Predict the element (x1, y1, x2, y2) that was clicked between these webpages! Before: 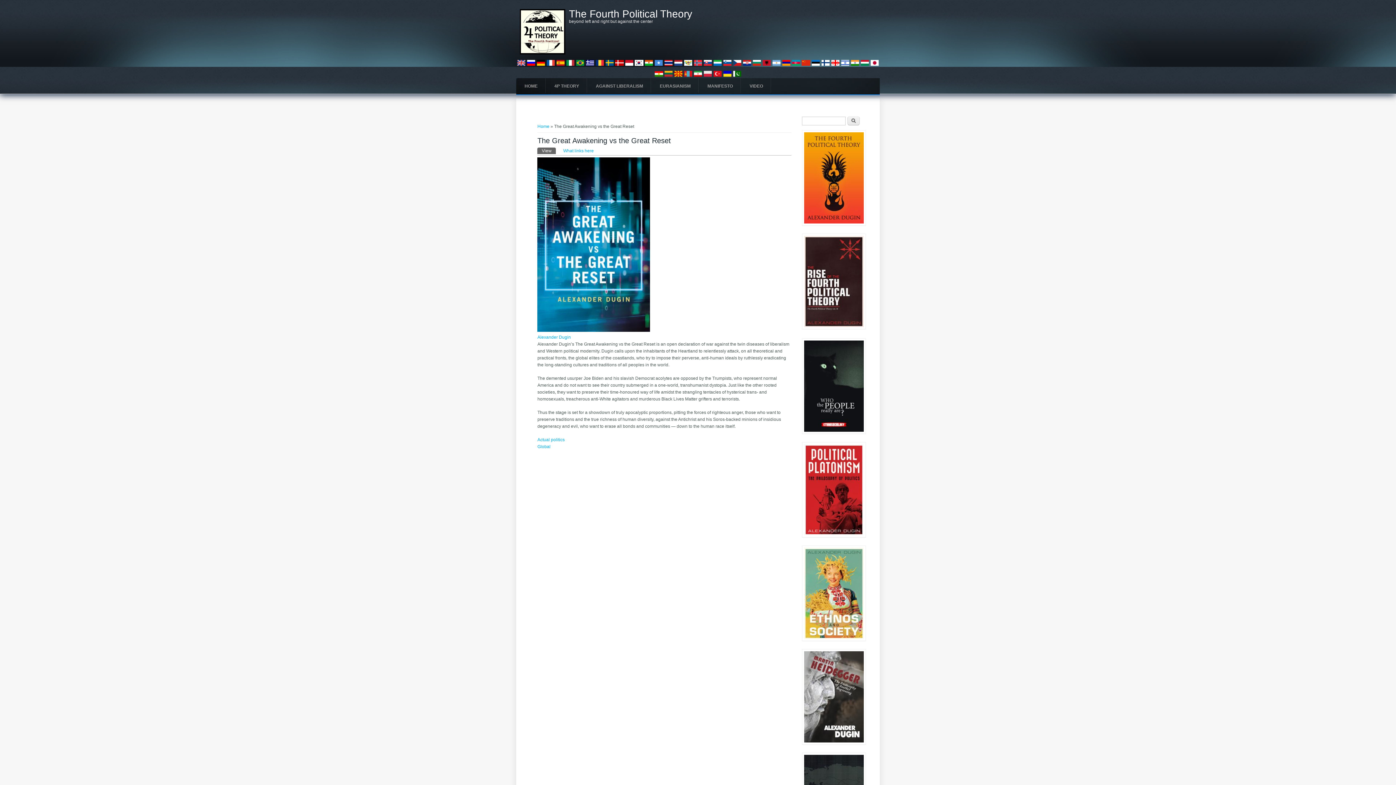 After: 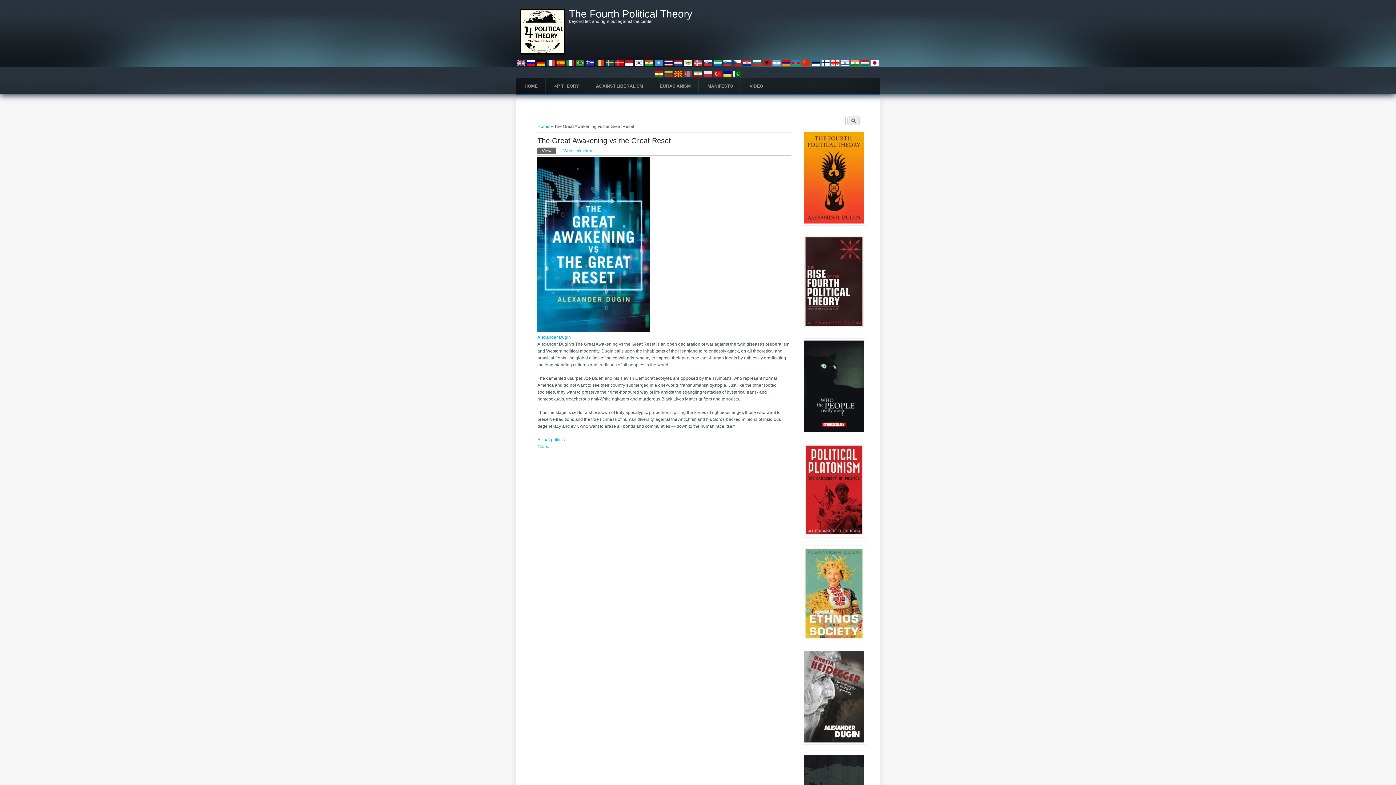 Action: bbox: (654, 74, 663, 79)